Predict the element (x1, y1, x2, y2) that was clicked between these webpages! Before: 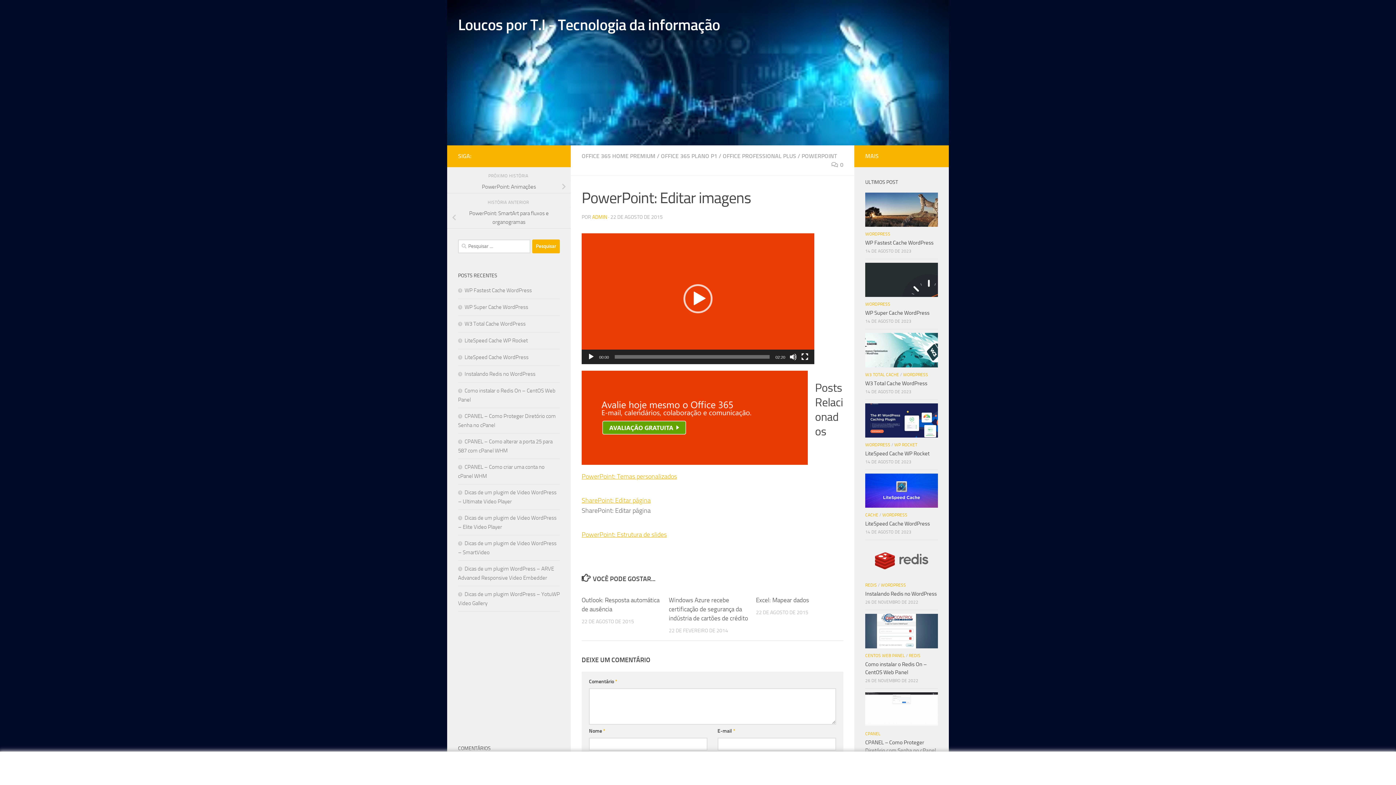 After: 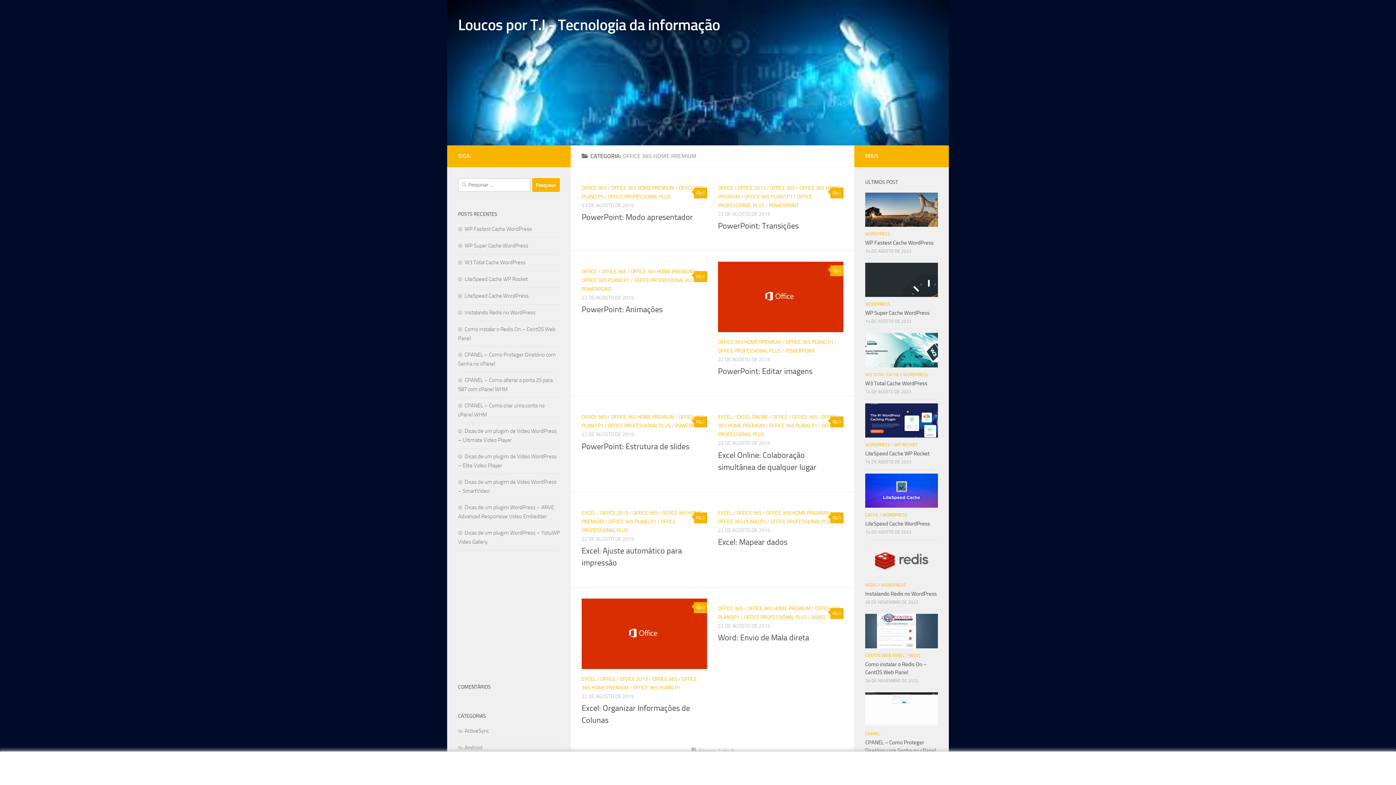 Action: label: OFFICE 365 HOME PREMIUM bbox: (581, 152, 655, 159)